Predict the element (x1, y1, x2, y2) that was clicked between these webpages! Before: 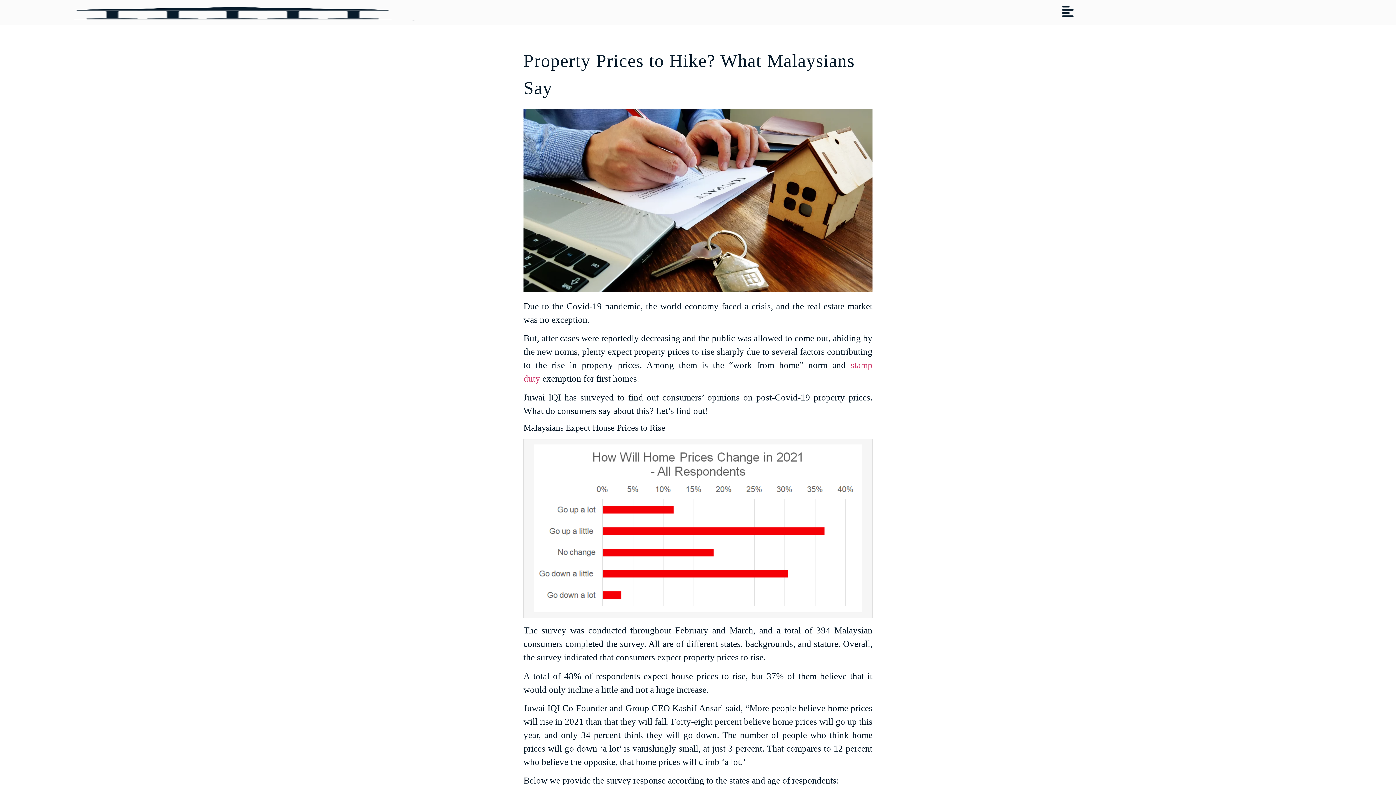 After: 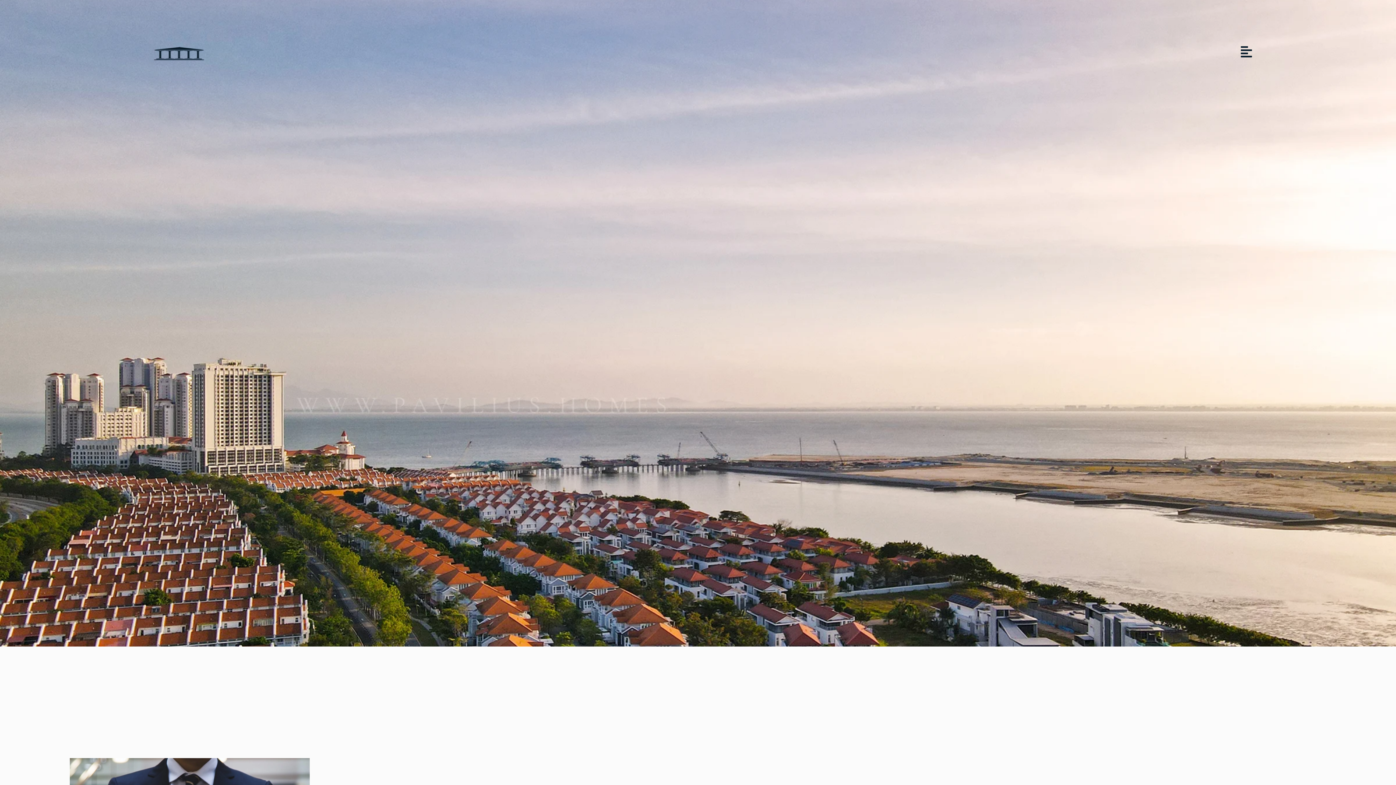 Action: bbox: (3, 5, 461, 21)